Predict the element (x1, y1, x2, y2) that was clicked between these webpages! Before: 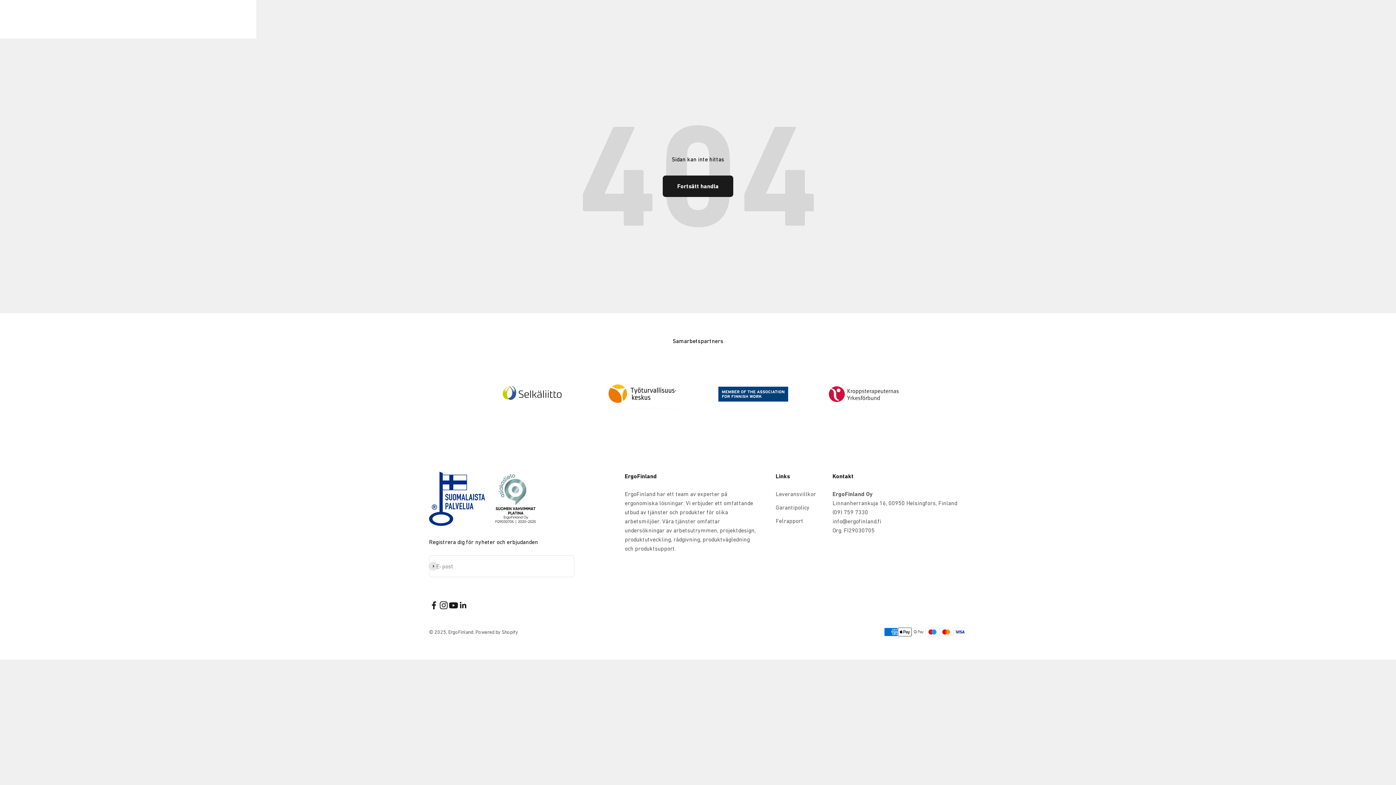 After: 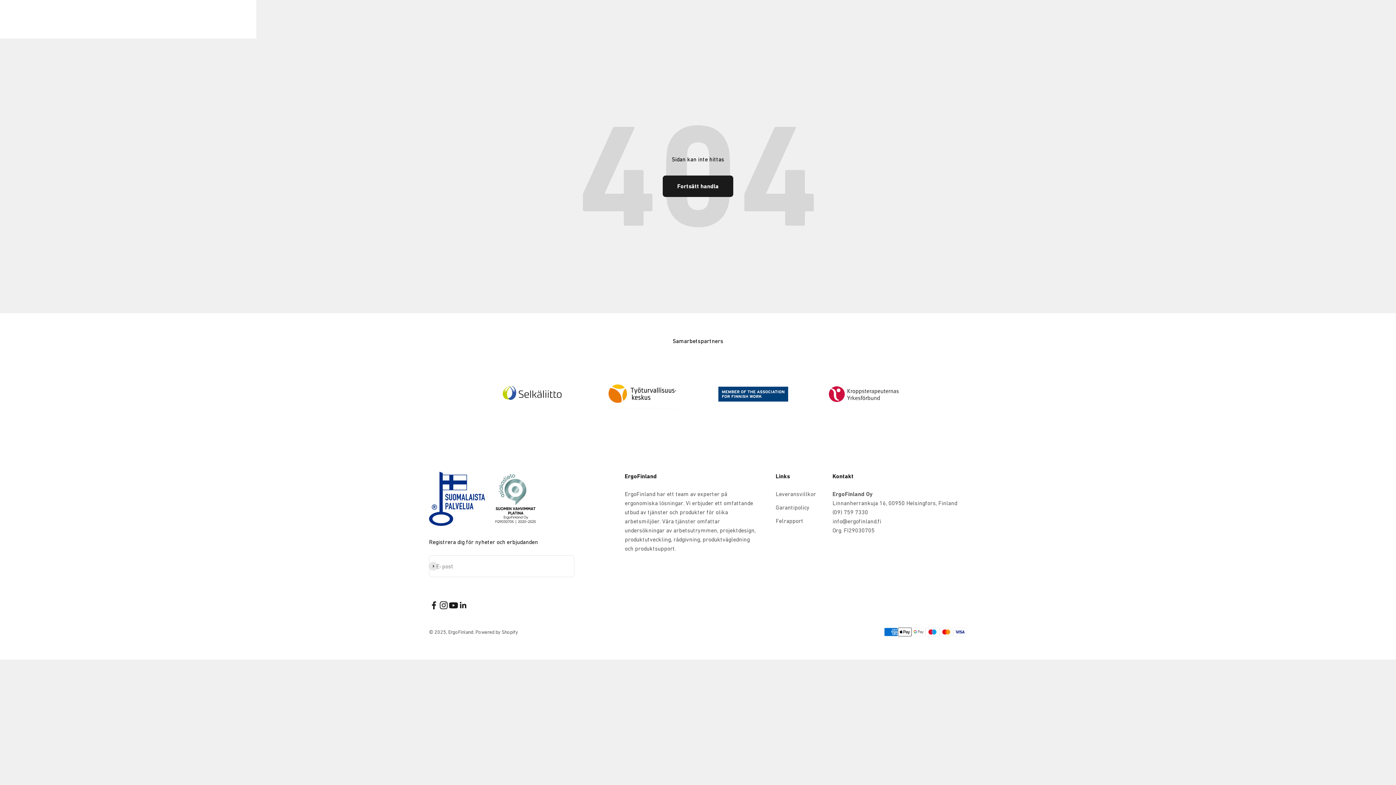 Action: label: Följ på Instagram bbox: (438, 600, 448, 610)